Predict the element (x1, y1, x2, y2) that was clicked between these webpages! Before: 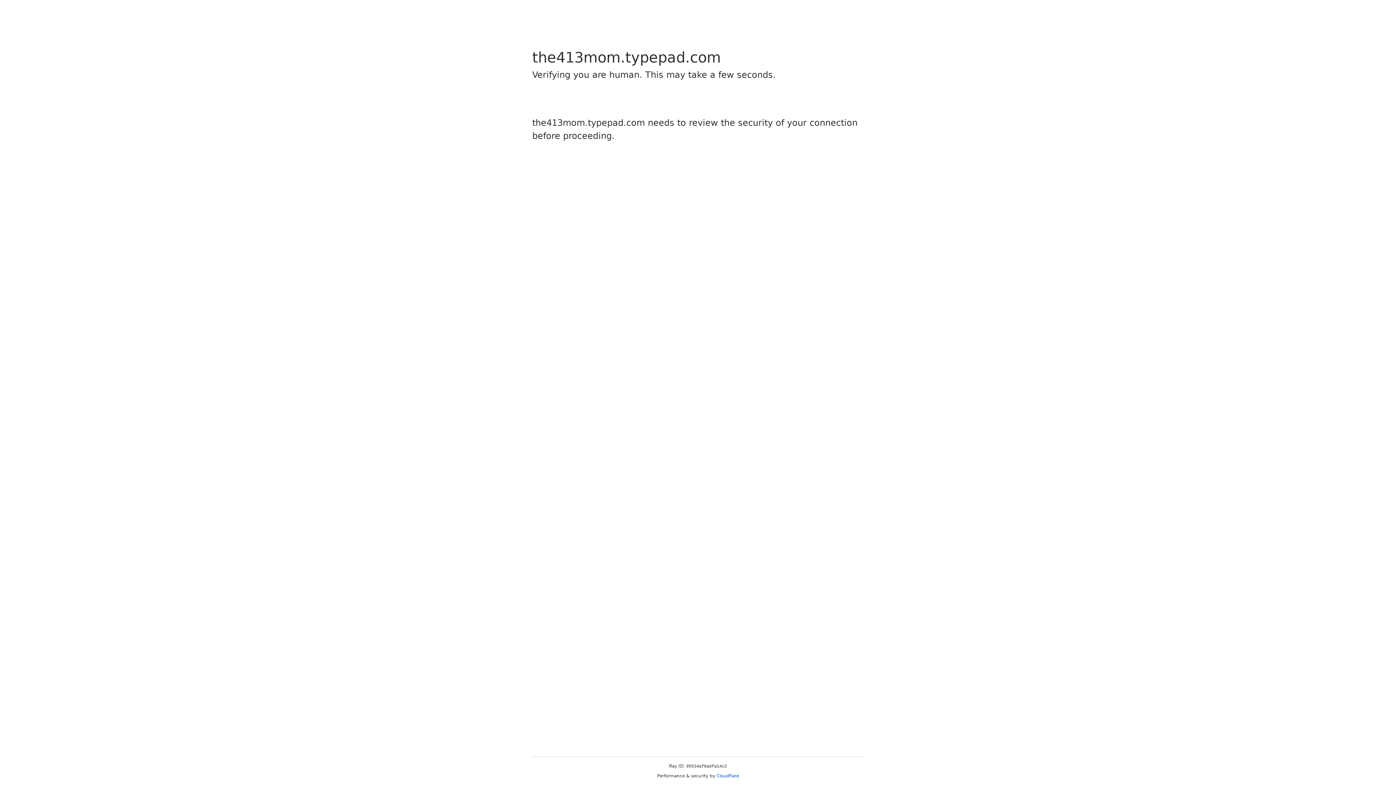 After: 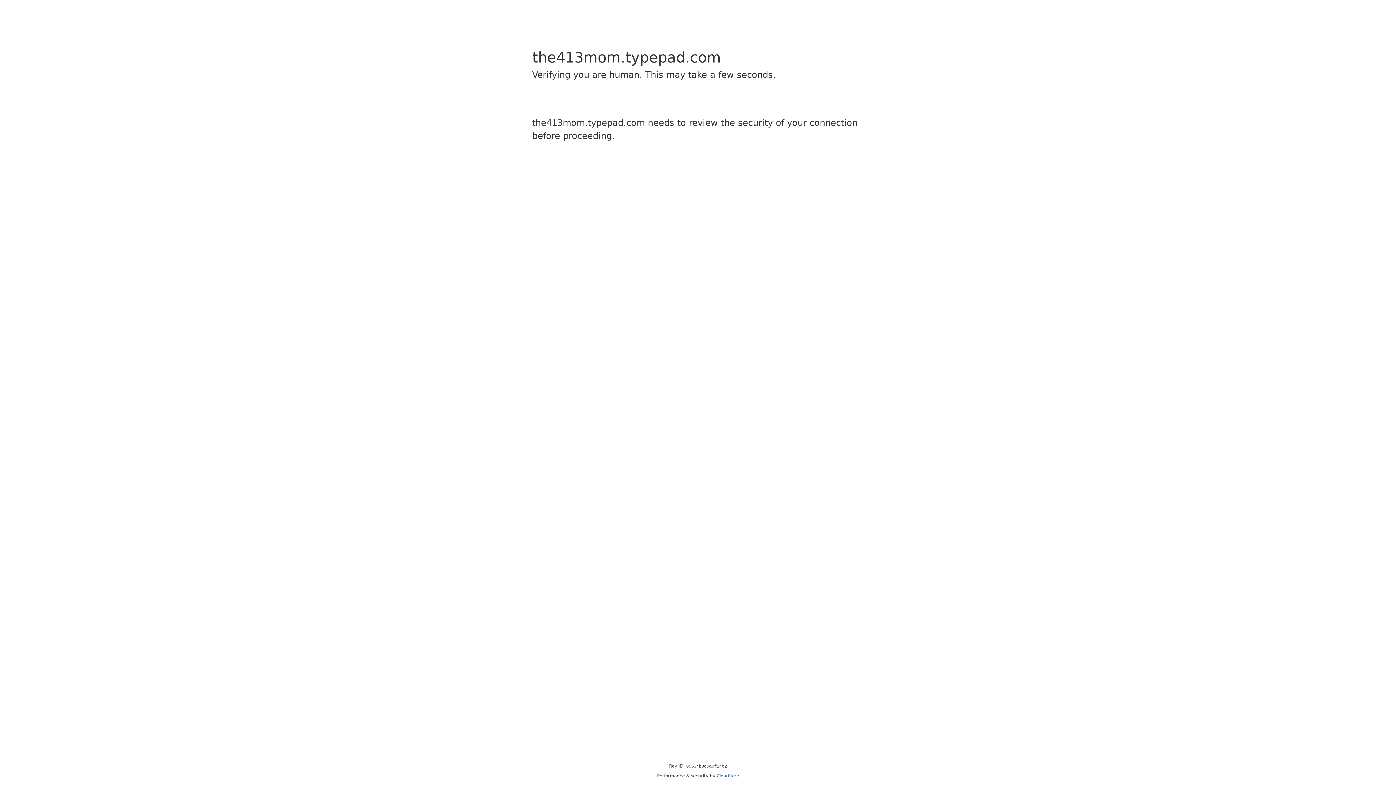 Action: label: Cloudflare bbox: (716, 773, 739, 778)